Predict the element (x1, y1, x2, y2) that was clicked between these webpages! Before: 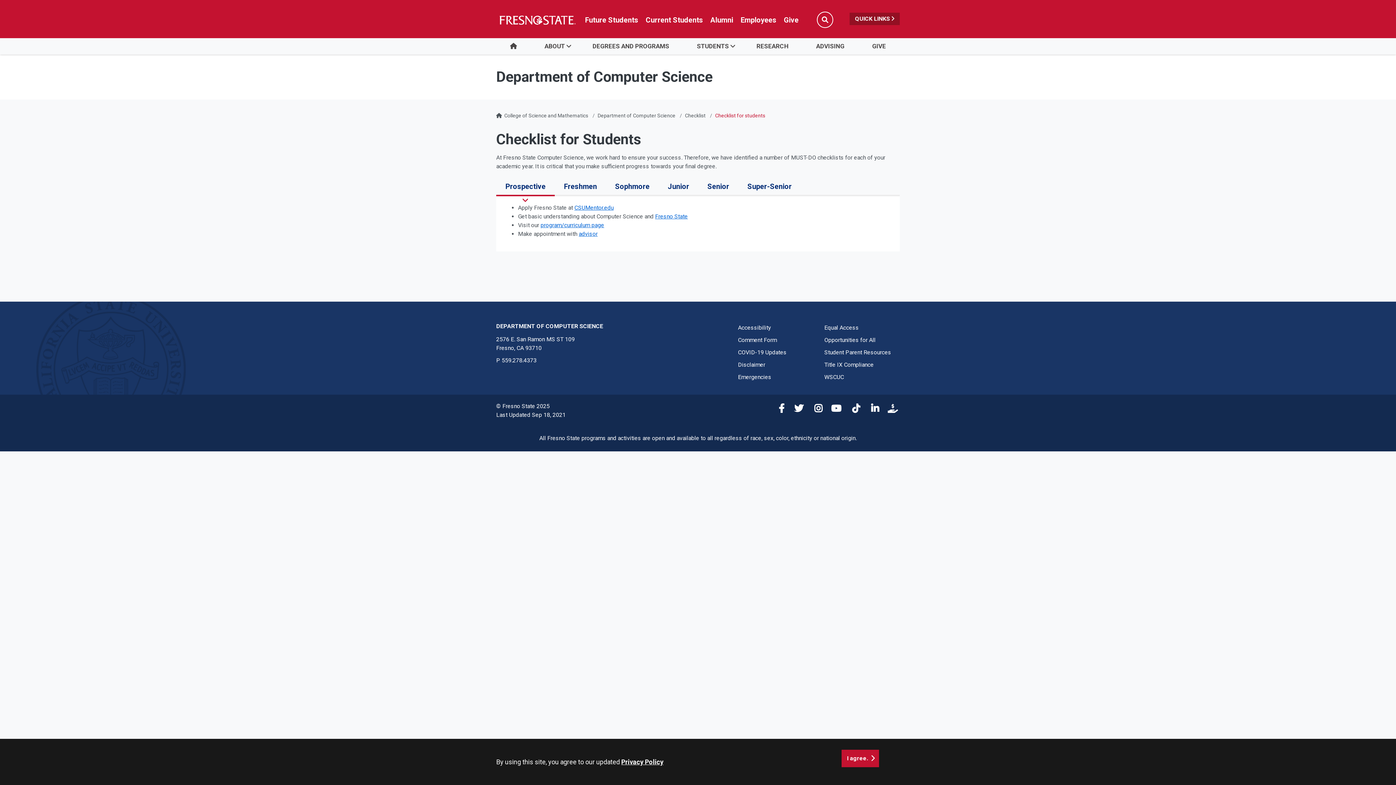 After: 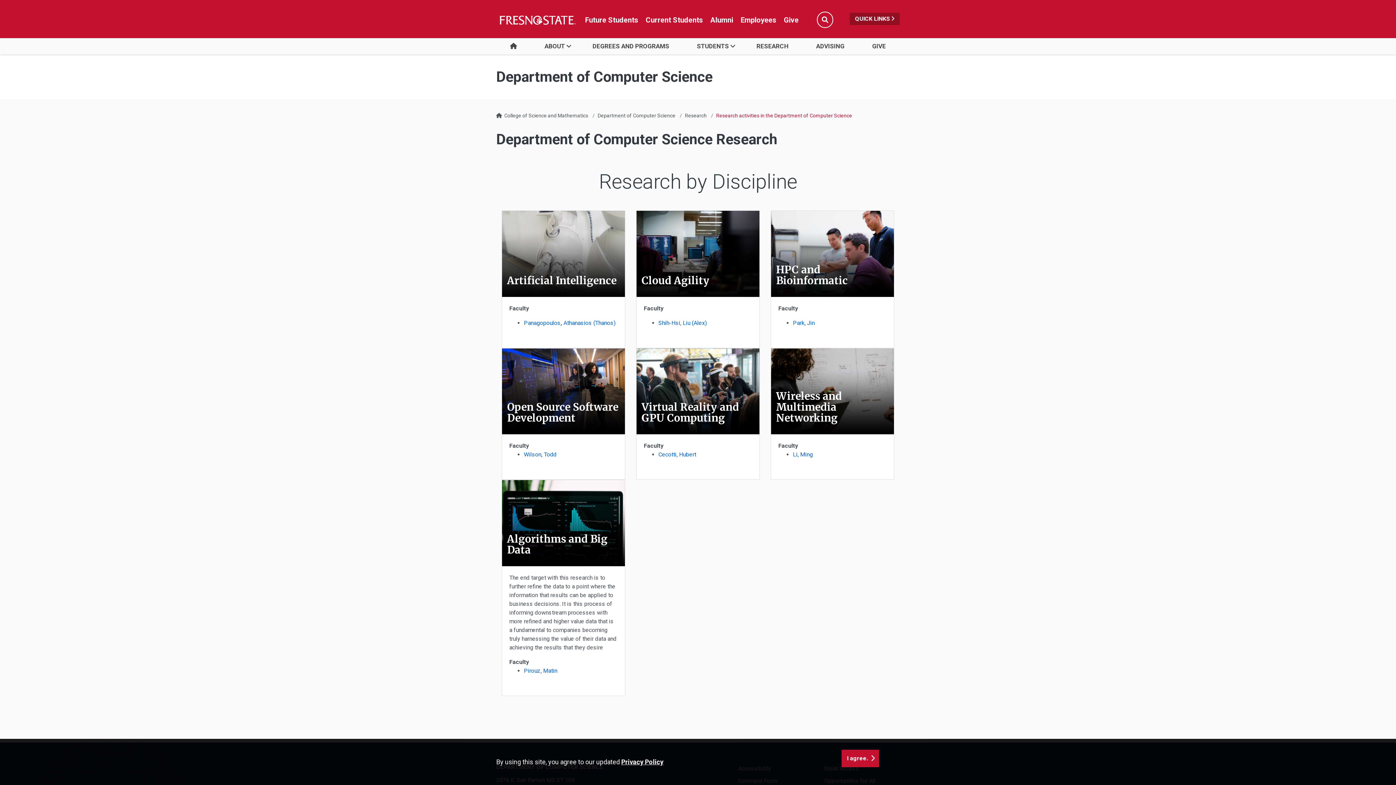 Action: label: RESEARCH bbox: (742, 38, 802, 54)